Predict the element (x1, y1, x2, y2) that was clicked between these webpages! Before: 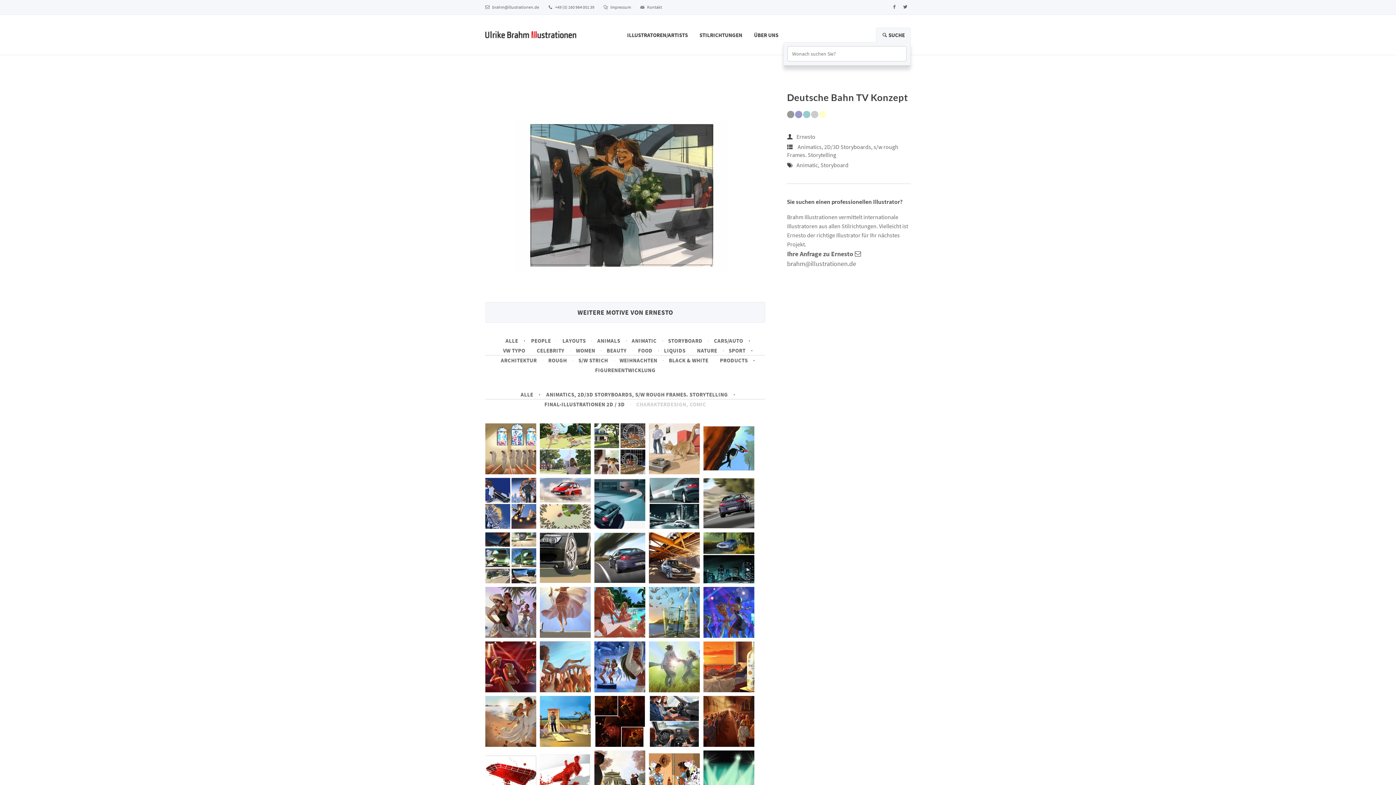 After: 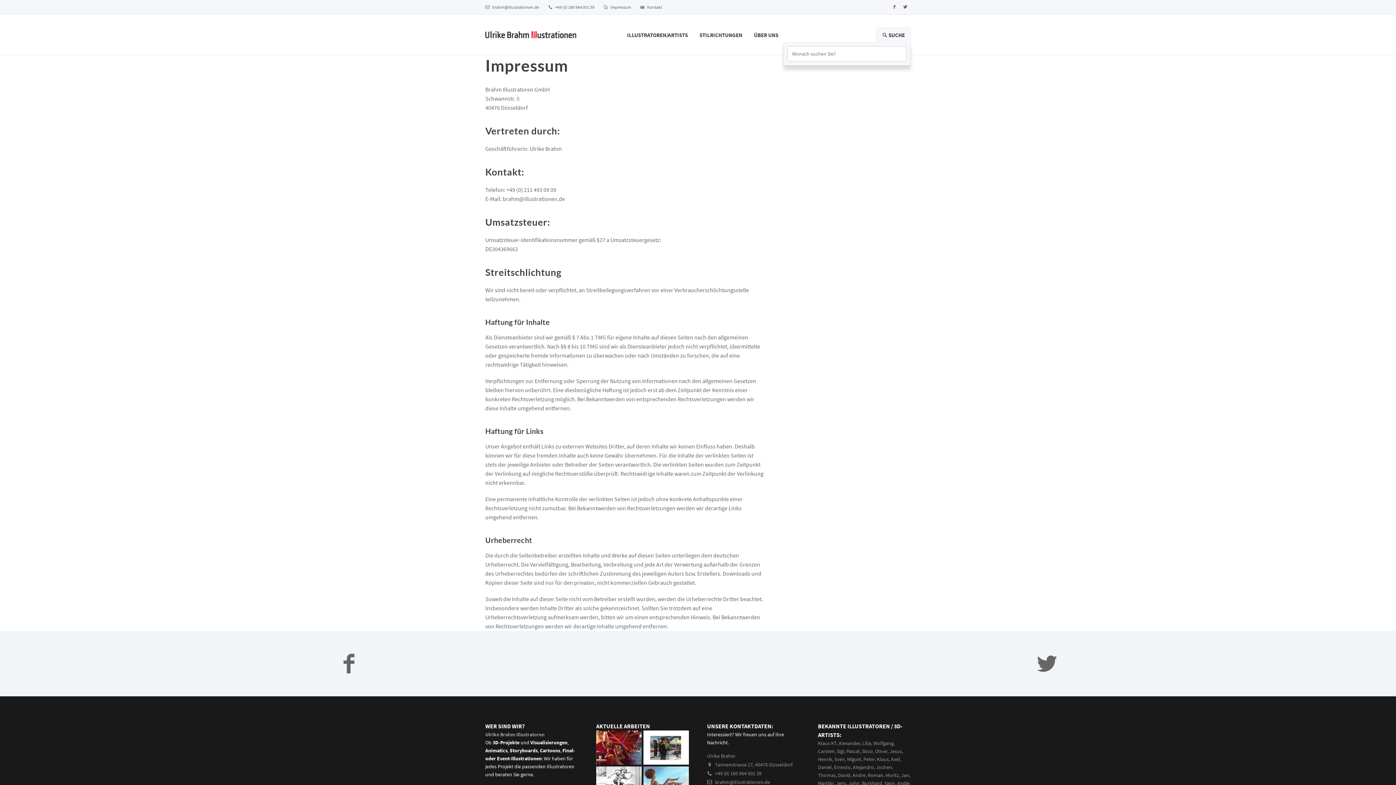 Action: label:  Impressum bbox: (603, 0, 631, 14)